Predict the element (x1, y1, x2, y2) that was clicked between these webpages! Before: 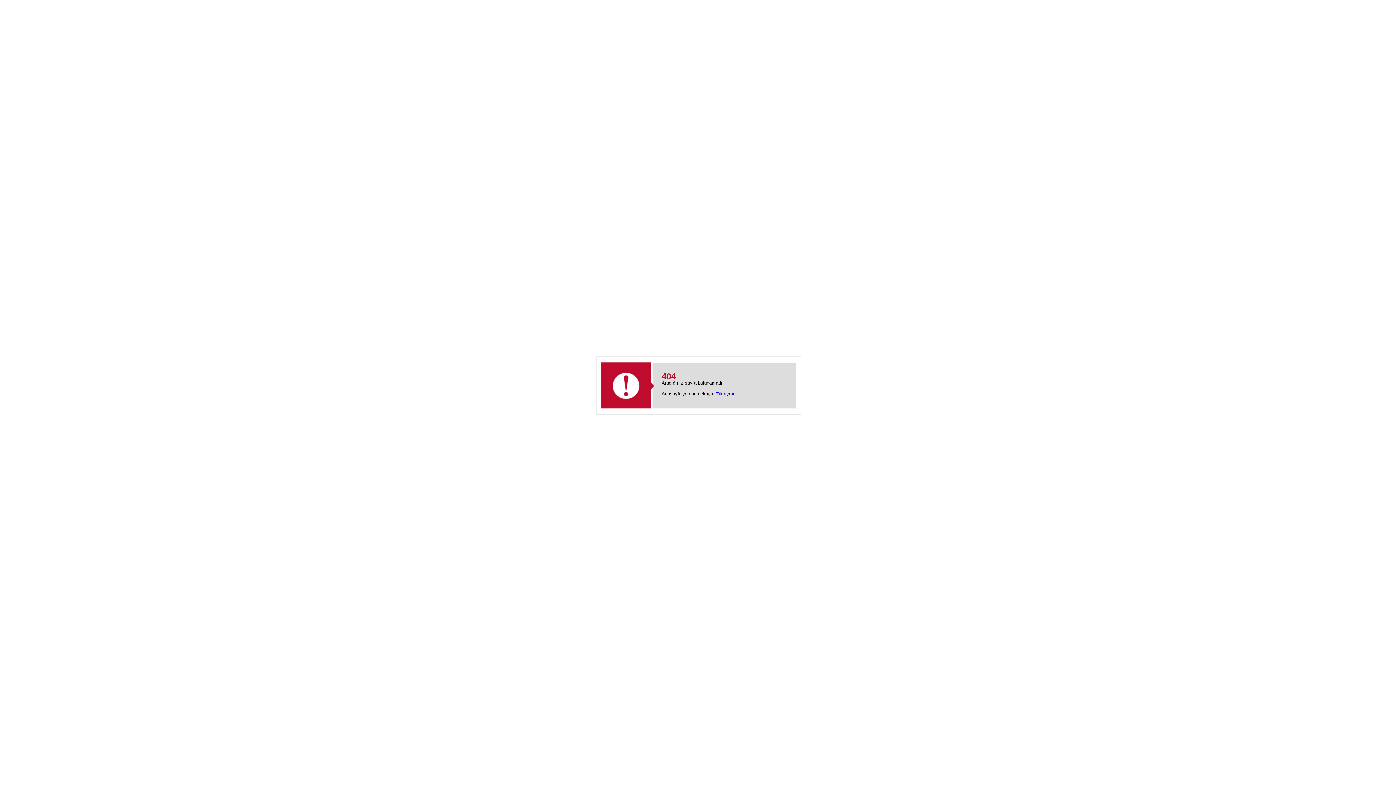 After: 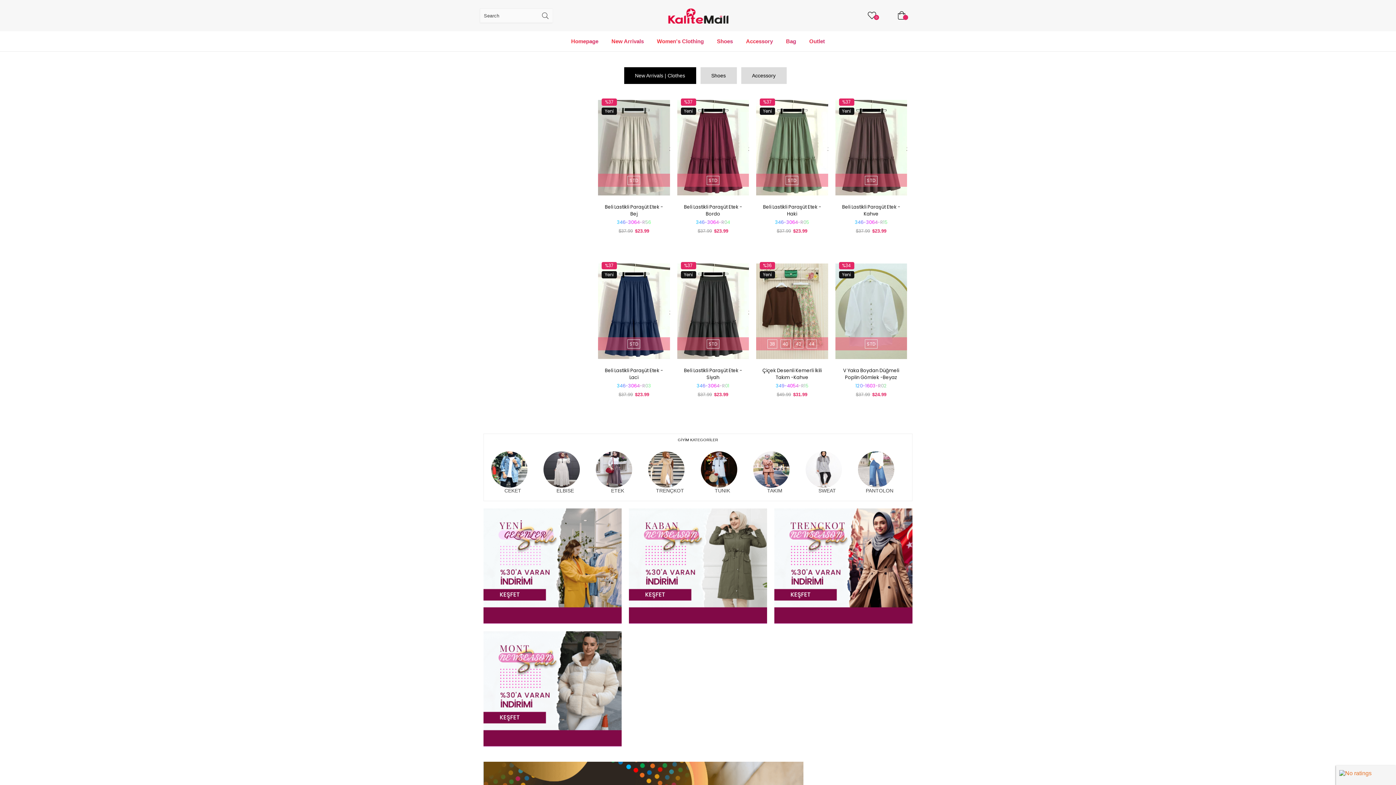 Action: label: Tıklayınız bbox: (716, 391, 737, 396)